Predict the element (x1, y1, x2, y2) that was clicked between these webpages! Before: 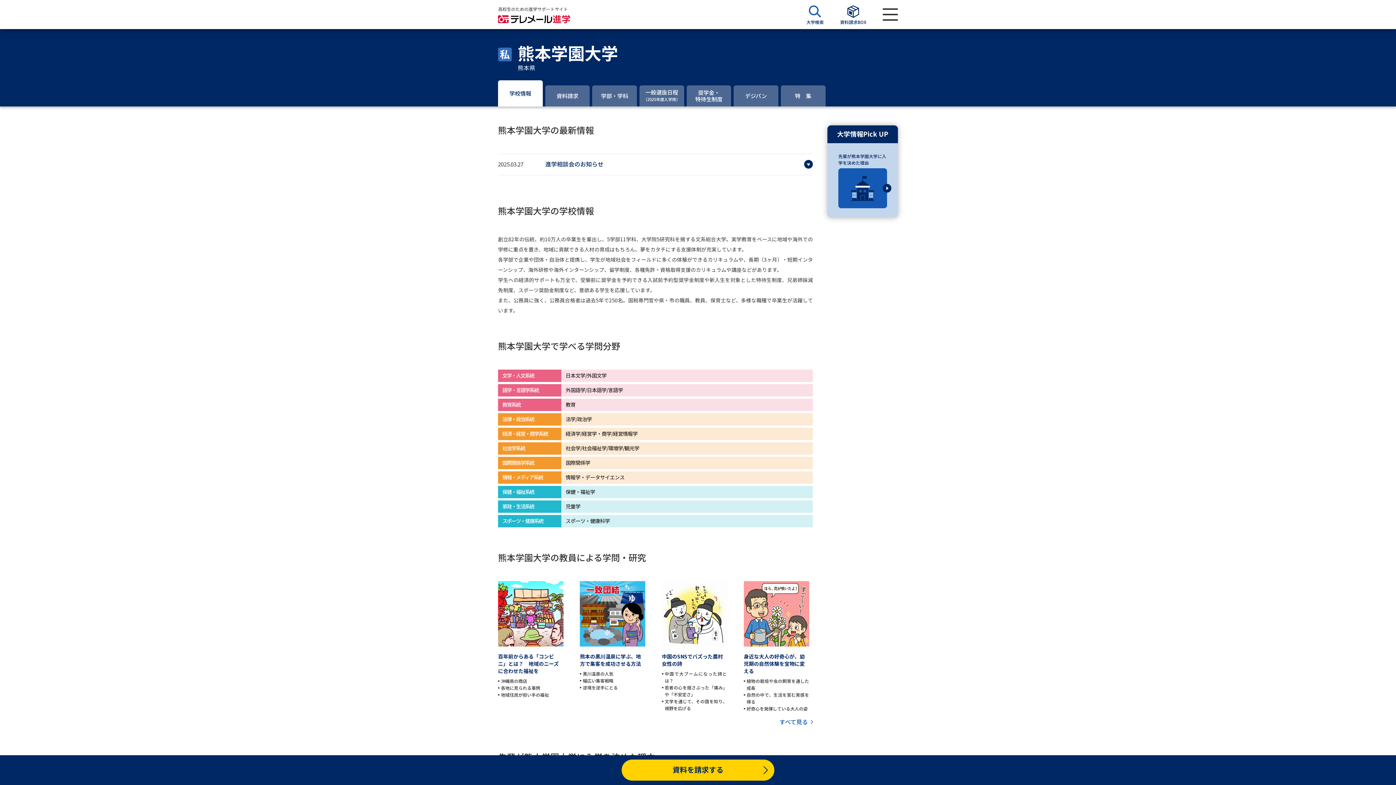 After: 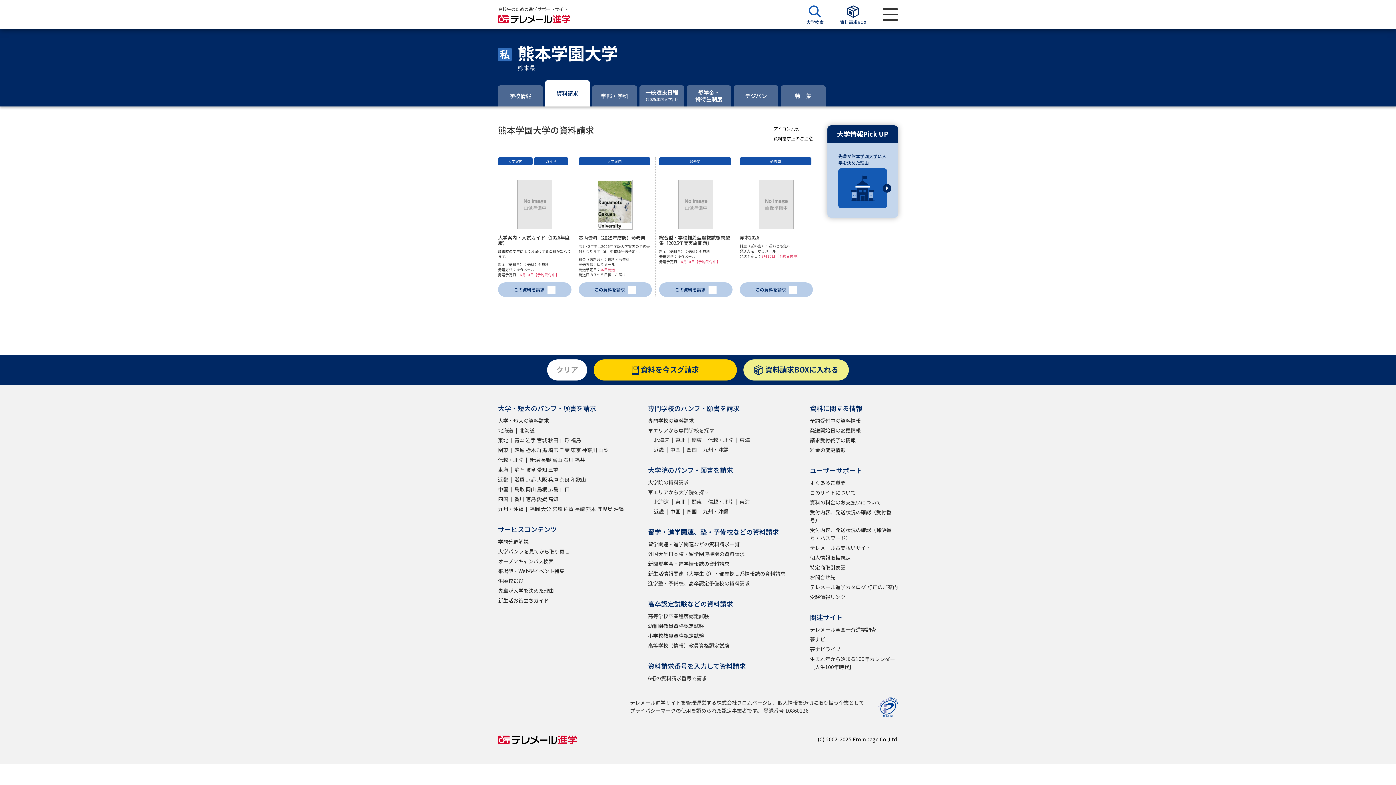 Action: label: 資料を請求する bbox: (621, 760, 774, 781)